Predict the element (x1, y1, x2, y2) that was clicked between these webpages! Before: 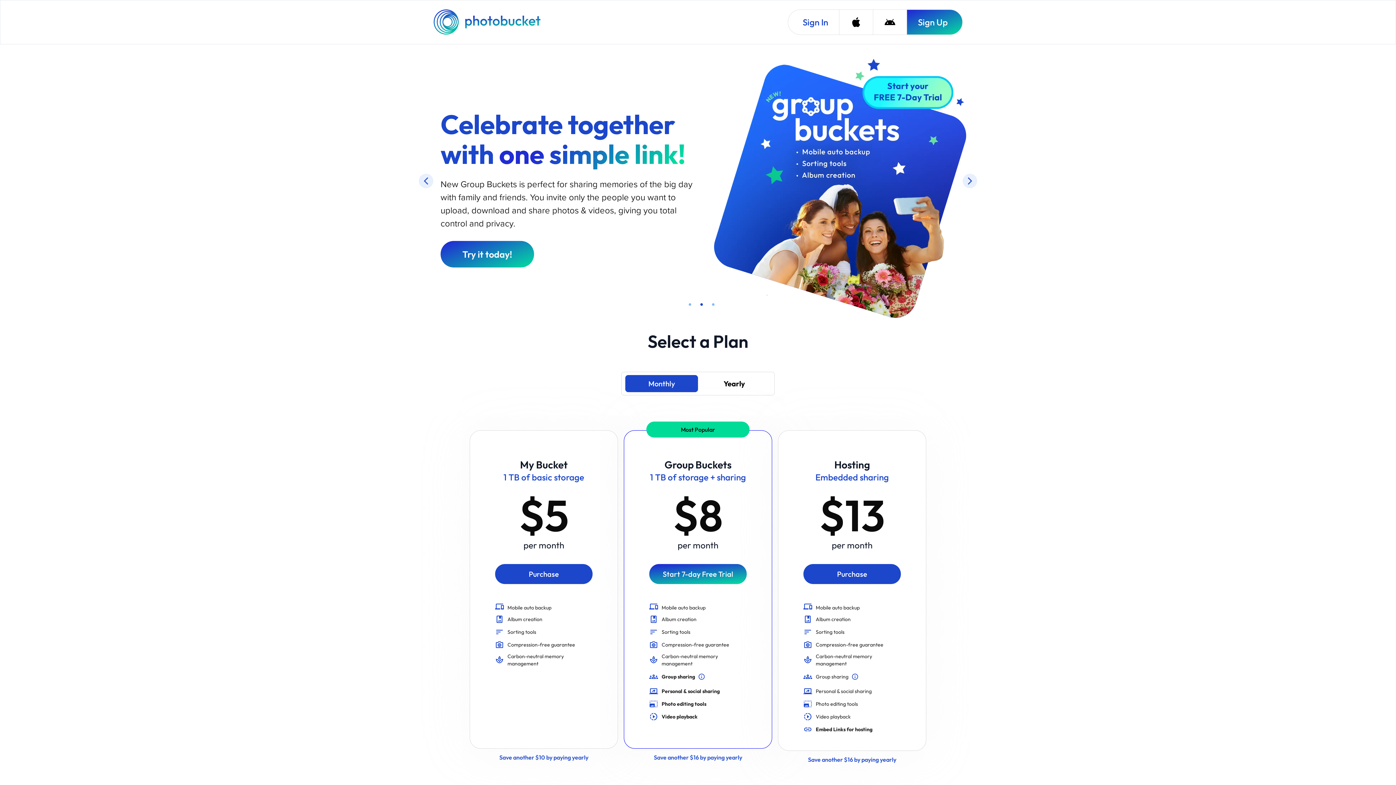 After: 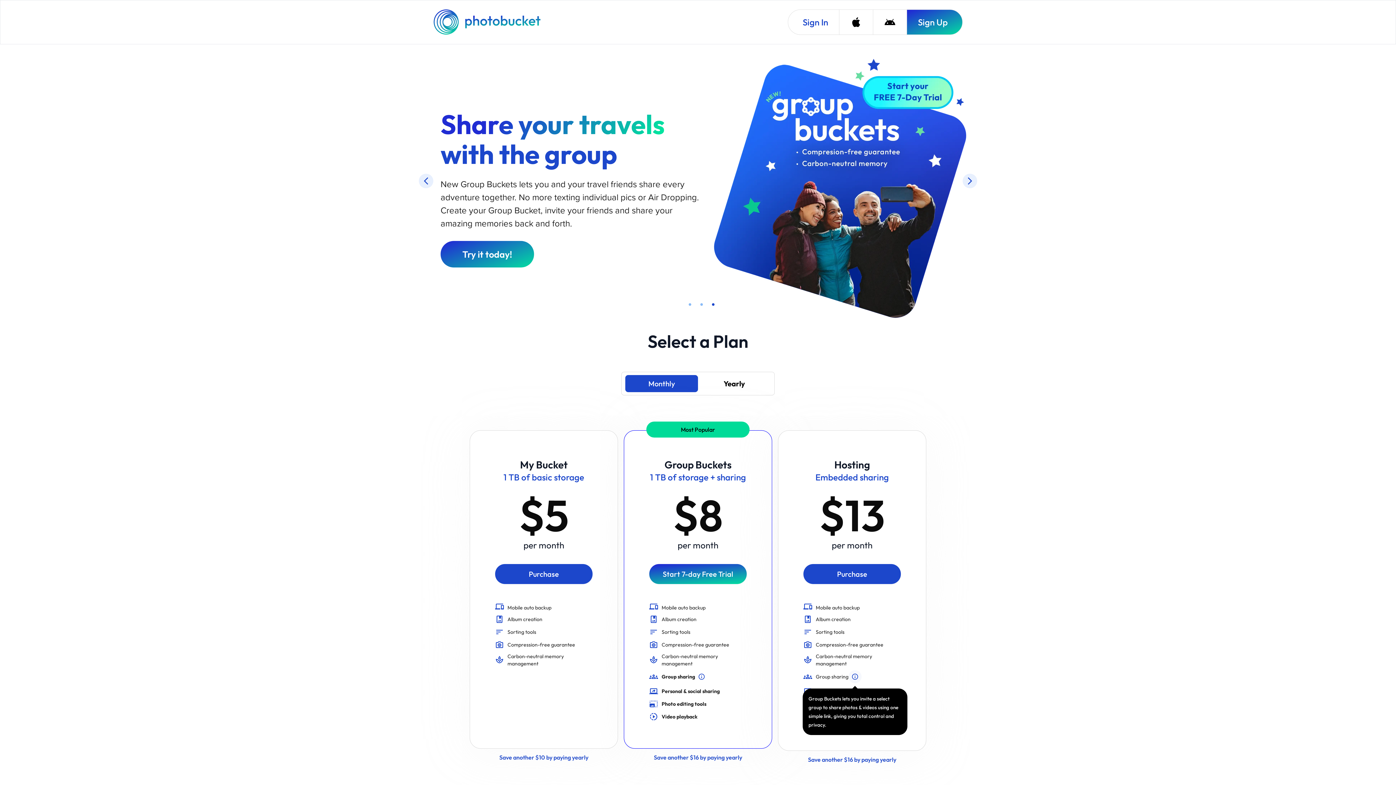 Action: label: Group Buckets lets you invite a select group to share photos & videos using one simple link, giving you total control and privacy. bbox: (848, 670, 861, 683)